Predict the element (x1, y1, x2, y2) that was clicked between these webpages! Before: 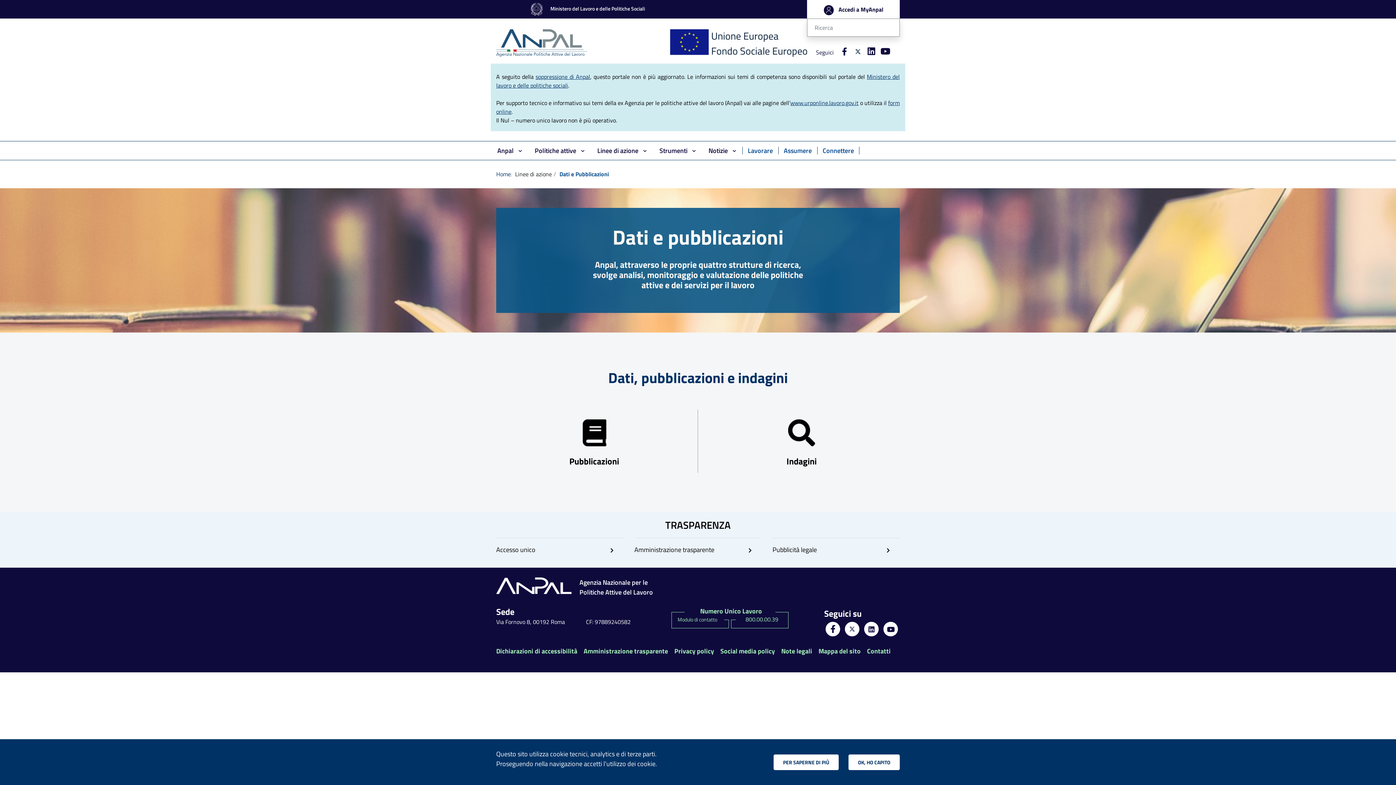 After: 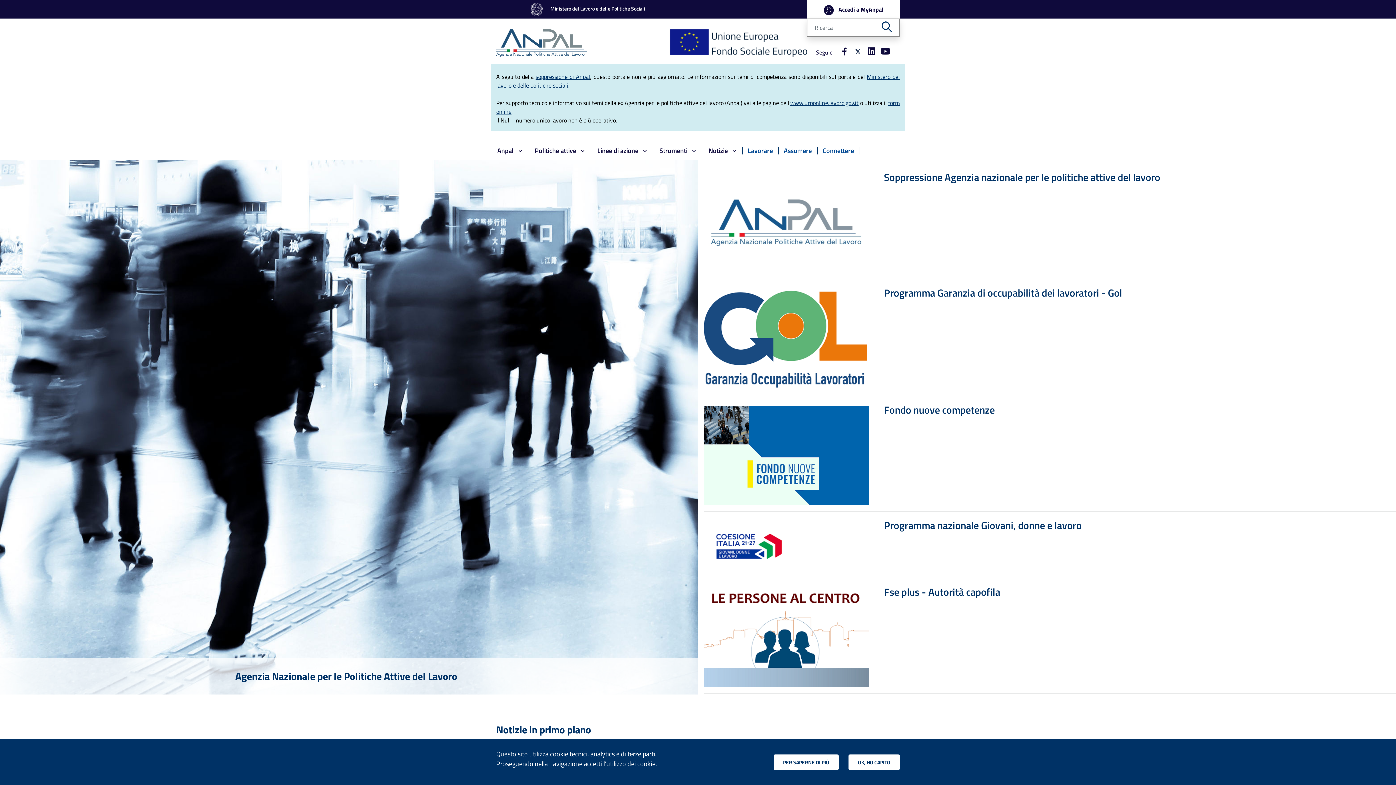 Action: label: Home bbox: (496, 169, 510, 178)